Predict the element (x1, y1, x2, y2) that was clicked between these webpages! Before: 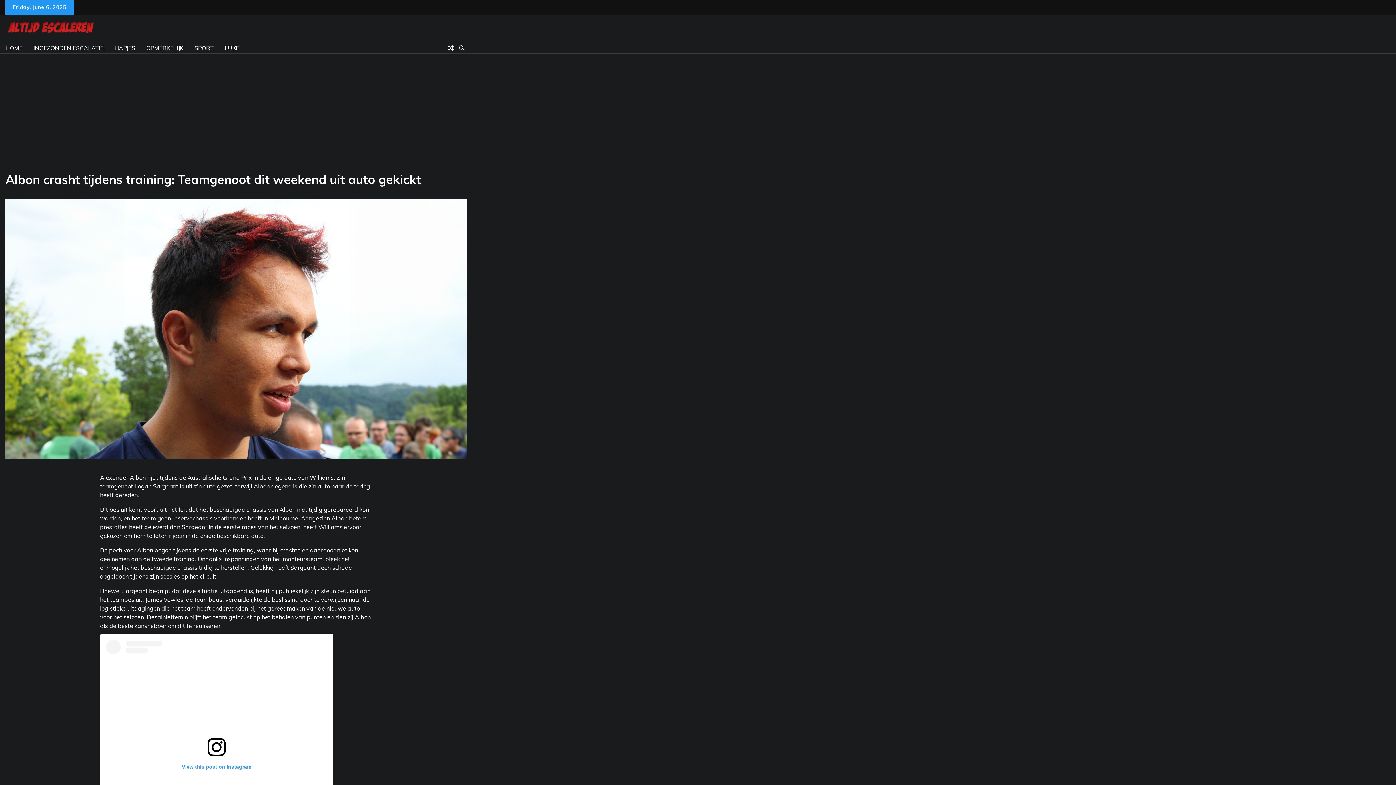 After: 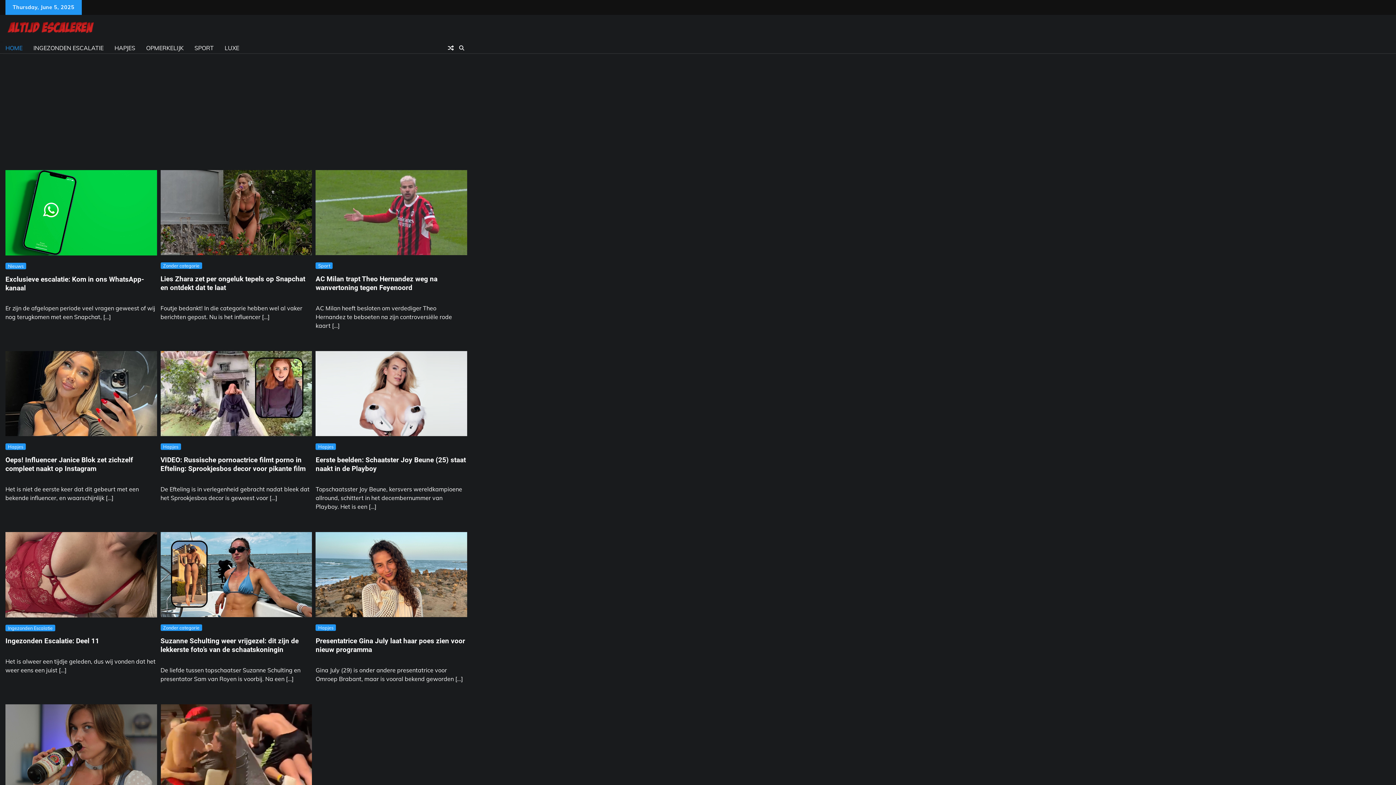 Action: bbox: (5, 14, 96, 42)